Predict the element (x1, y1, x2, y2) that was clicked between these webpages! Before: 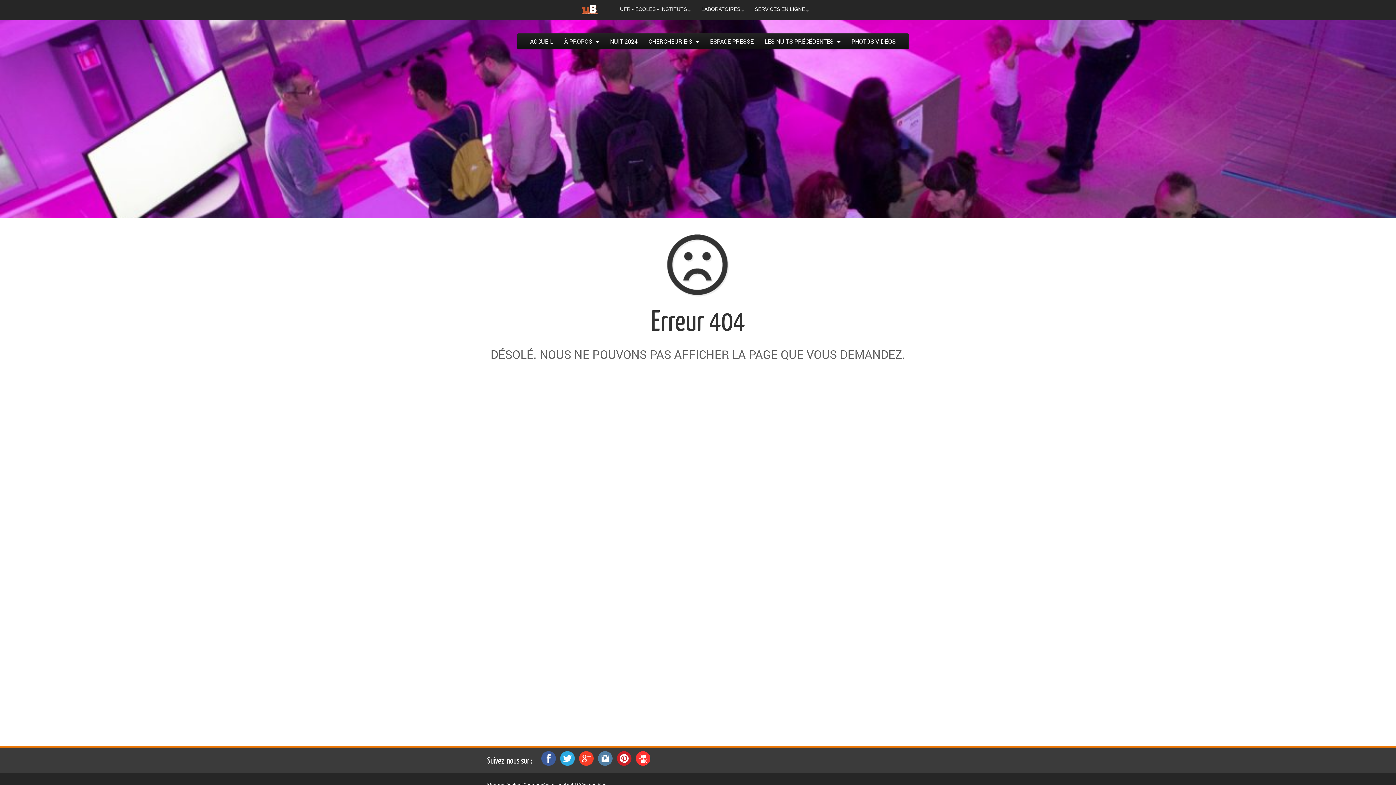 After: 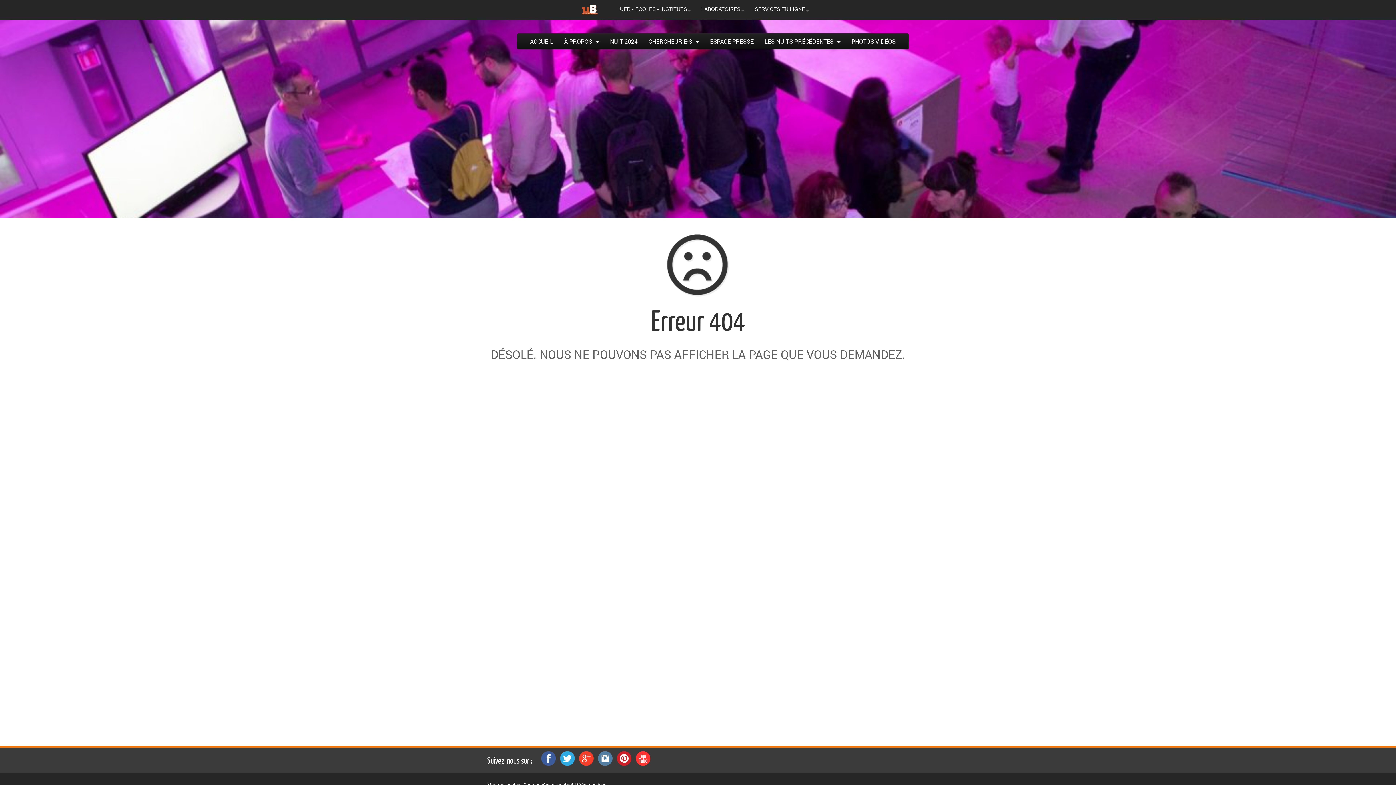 Action: bbox: (582, 0, 613, 18)